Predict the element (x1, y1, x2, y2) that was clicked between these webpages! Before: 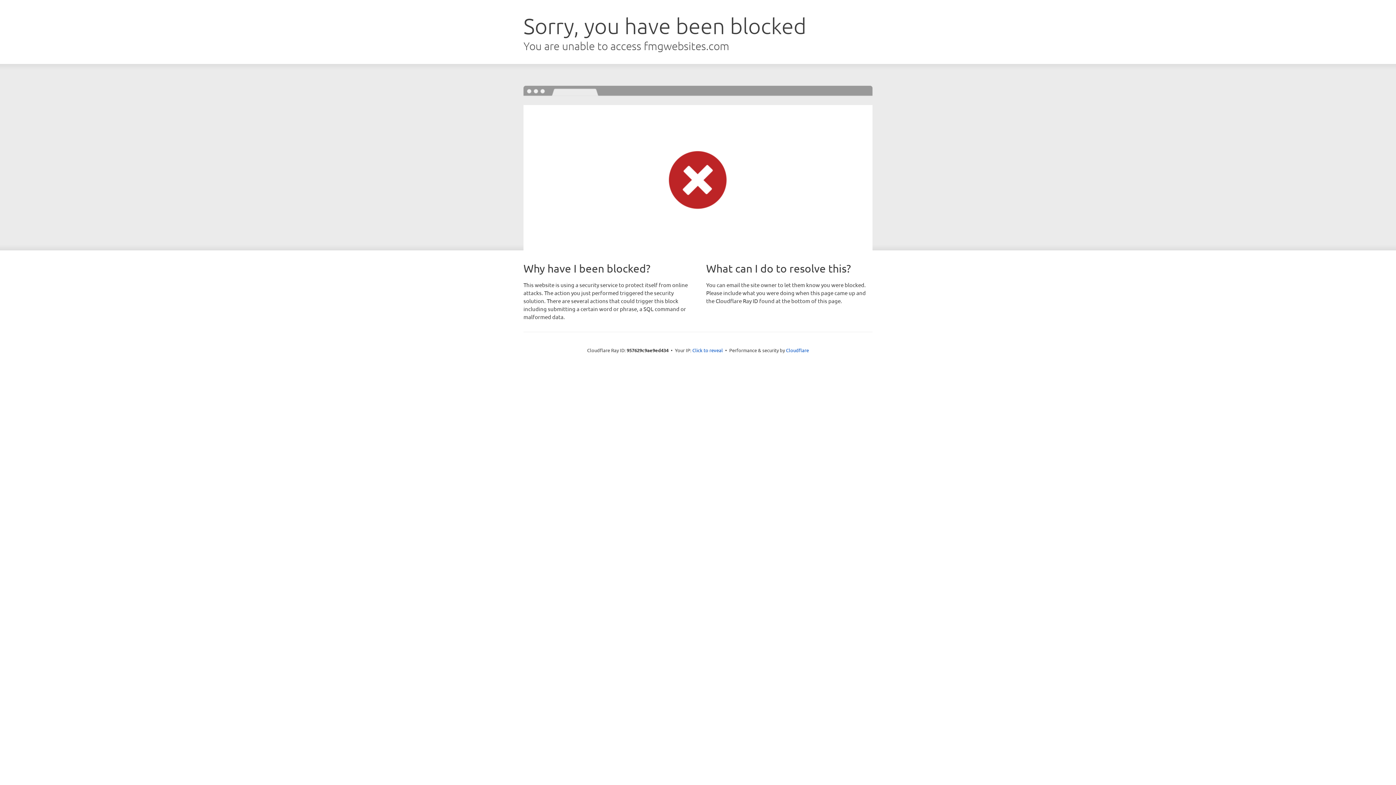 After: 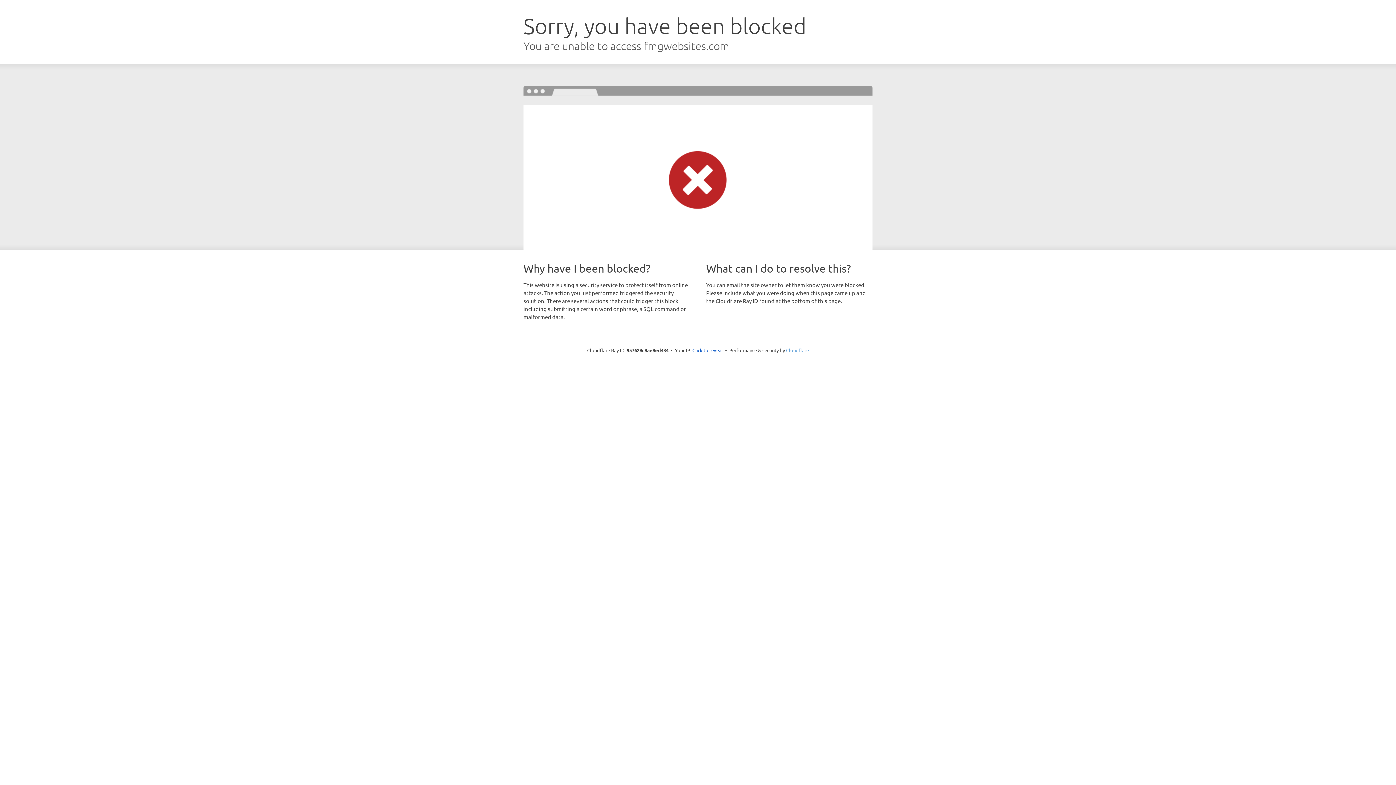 Action: bbox: (786, 347, 809, 353) label: Cloudflare